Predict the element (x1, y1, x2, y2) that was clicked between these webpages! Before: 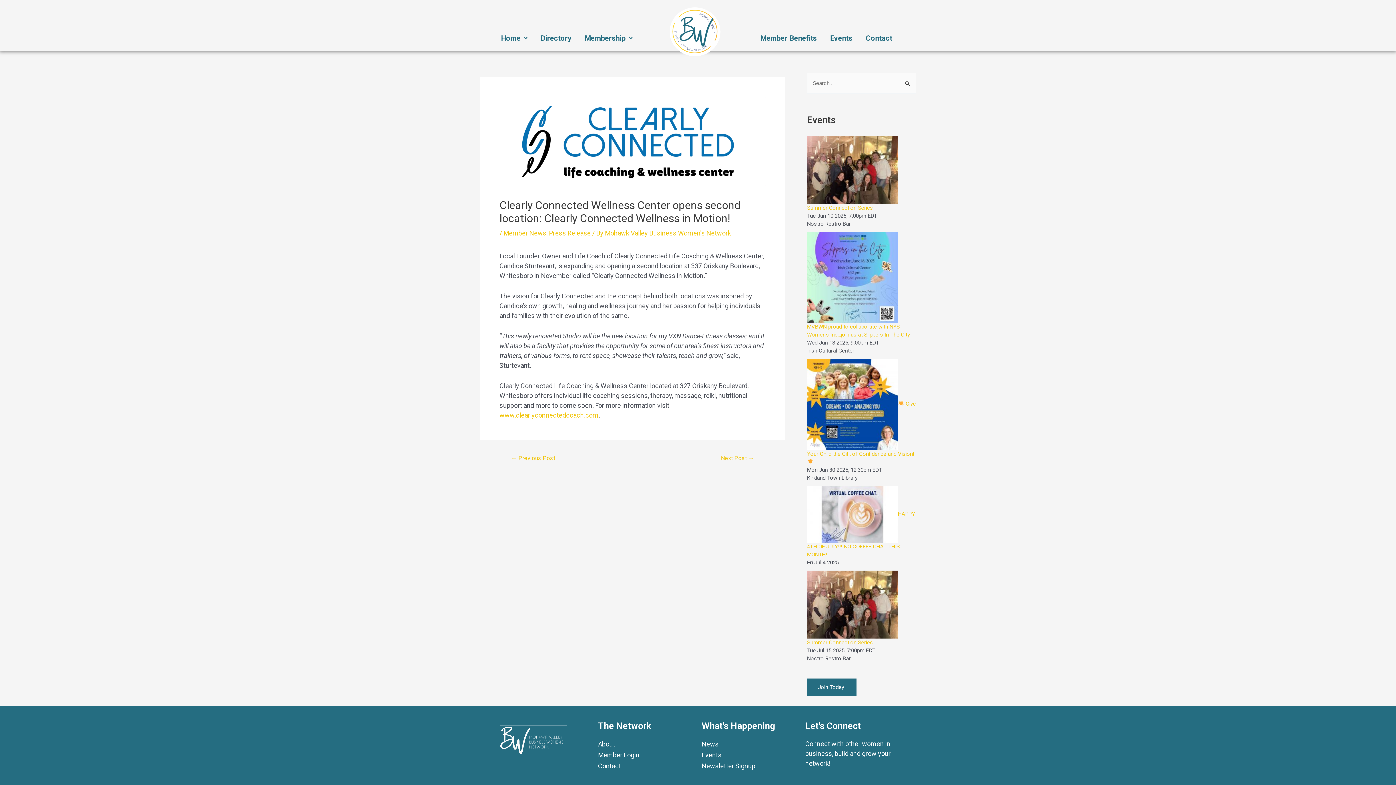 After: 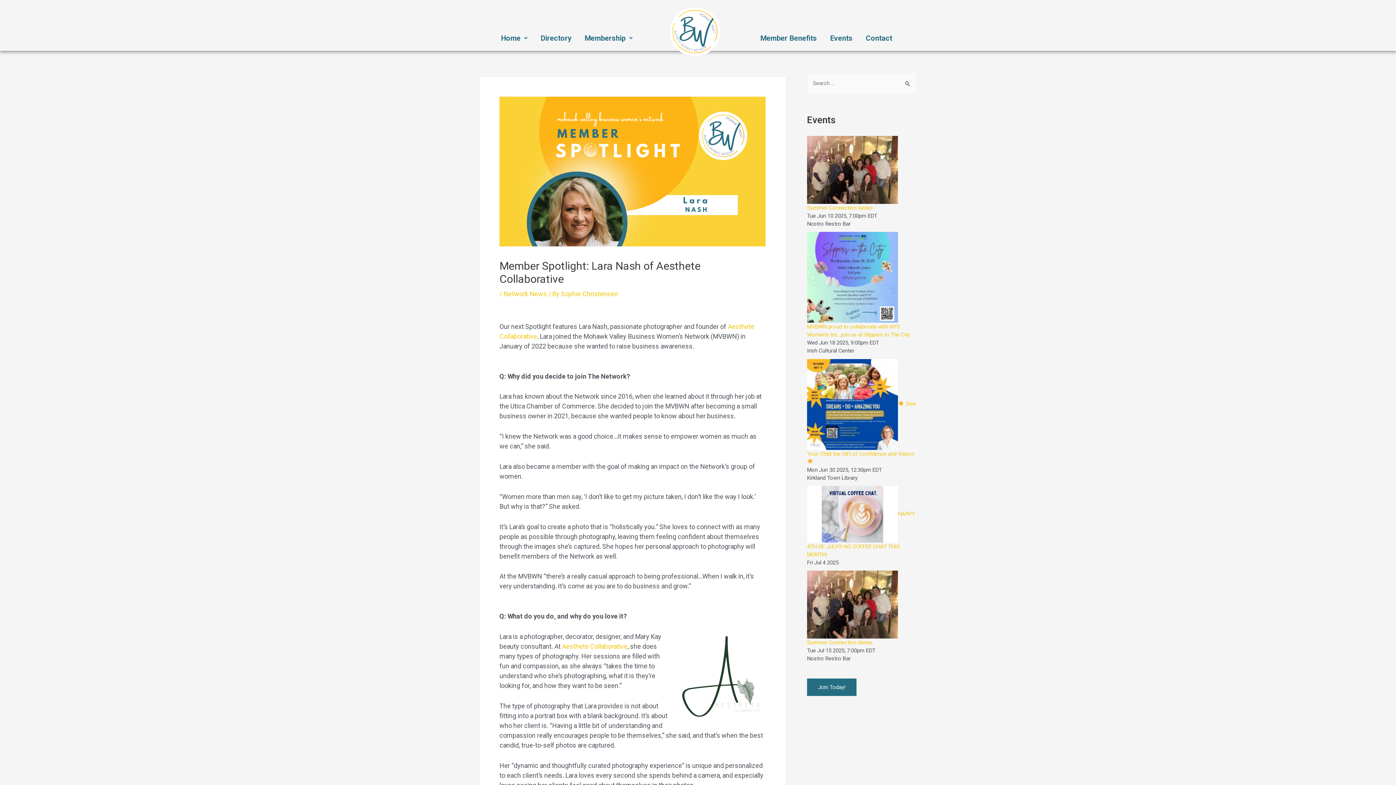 Action: bbox: (502, 455, 563, 461) label: ← Previous Post